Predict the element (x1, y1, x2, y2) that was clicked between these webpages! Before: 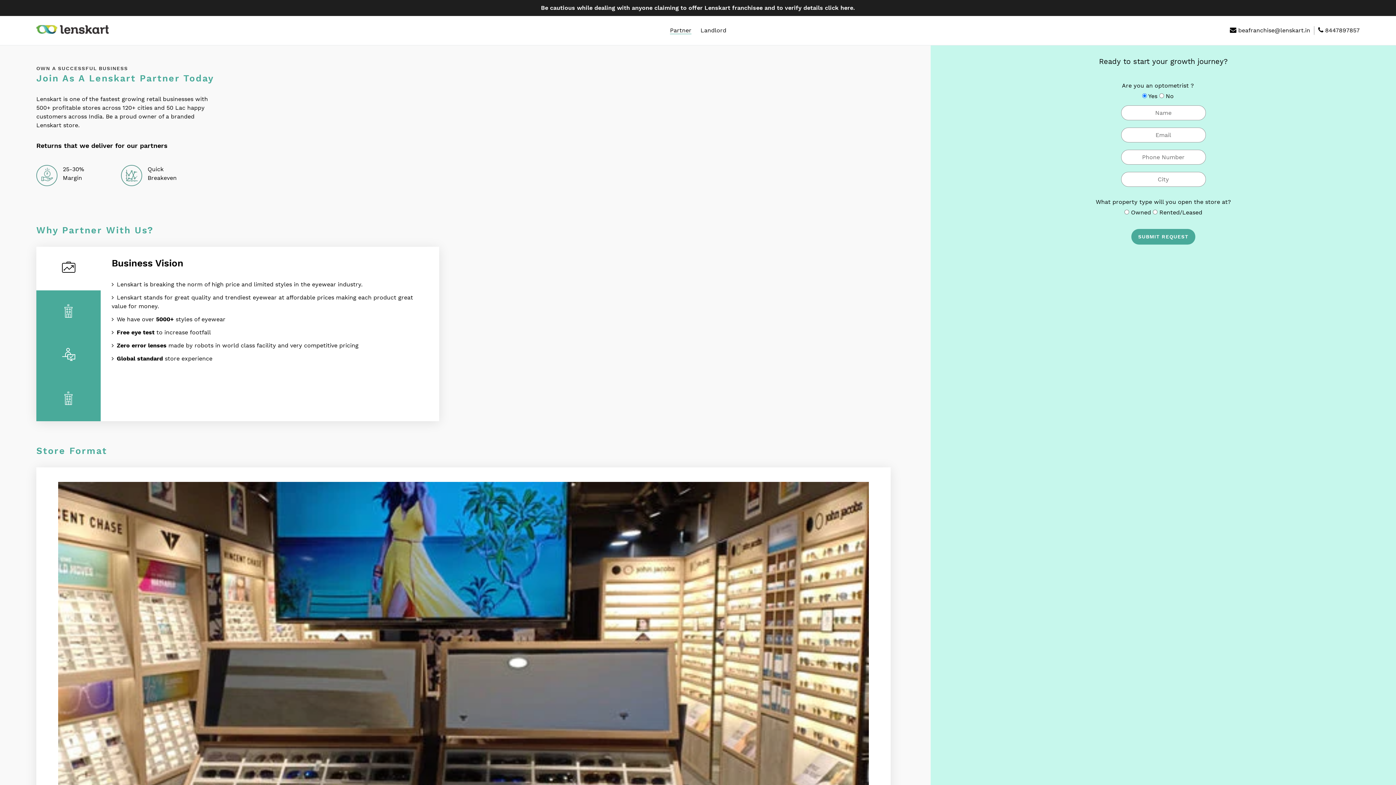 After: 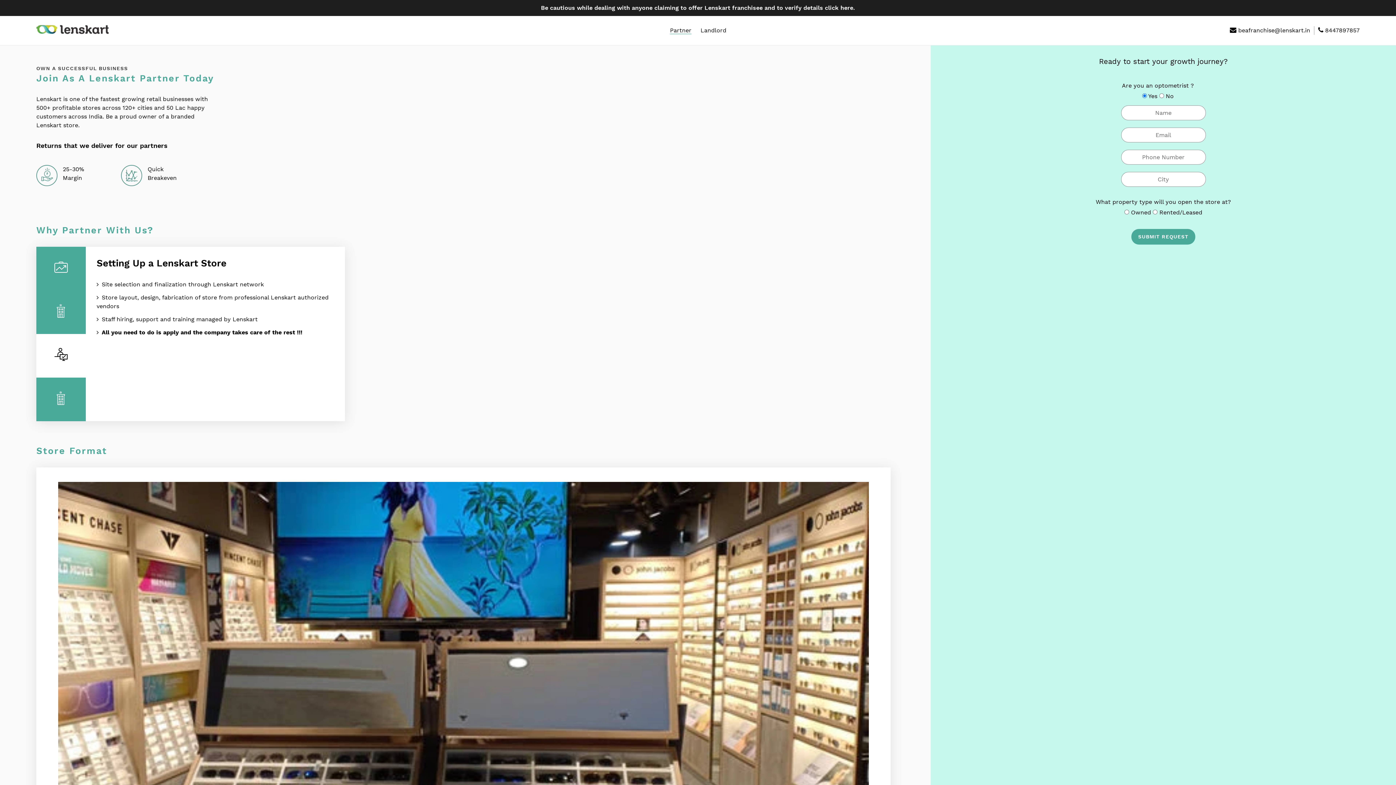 Action: bbox: (36, 334, 100, 377)